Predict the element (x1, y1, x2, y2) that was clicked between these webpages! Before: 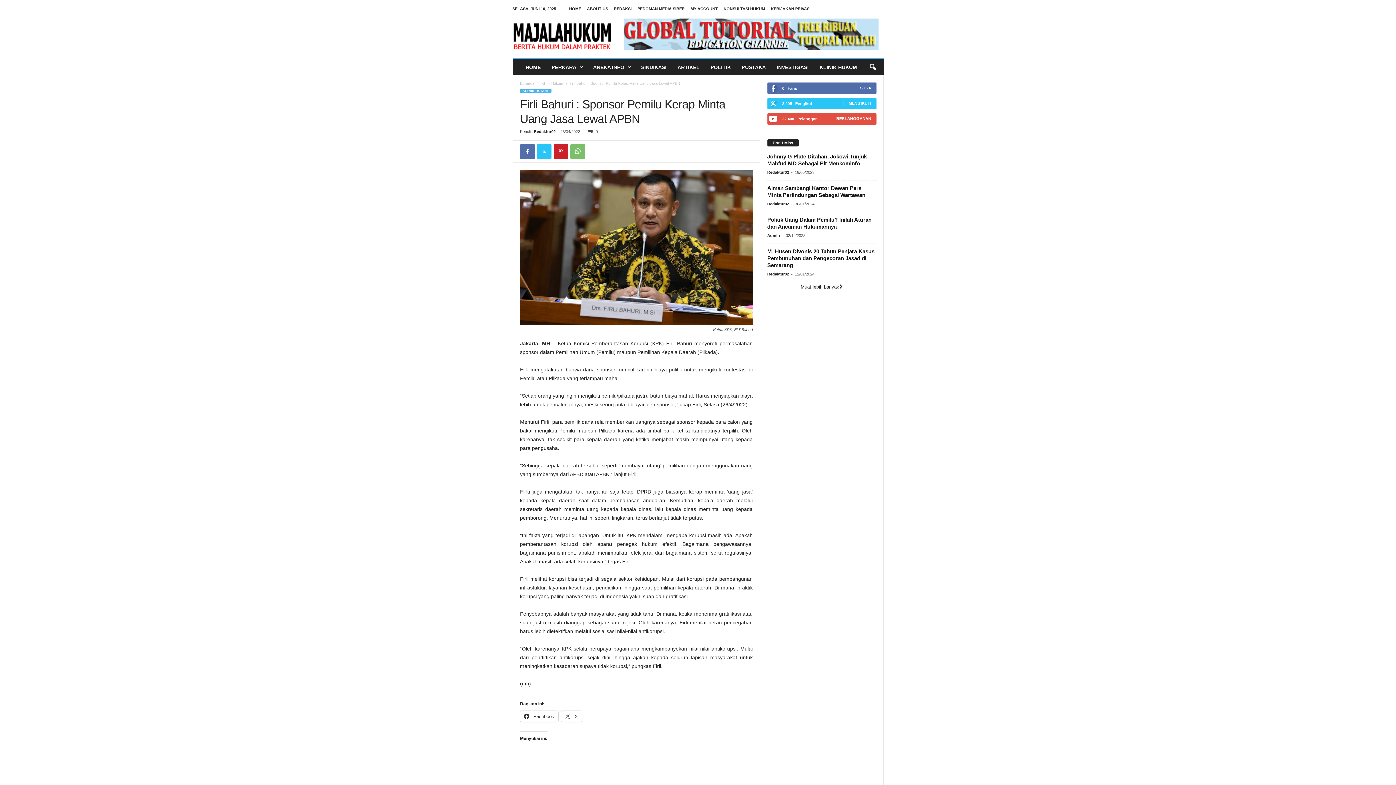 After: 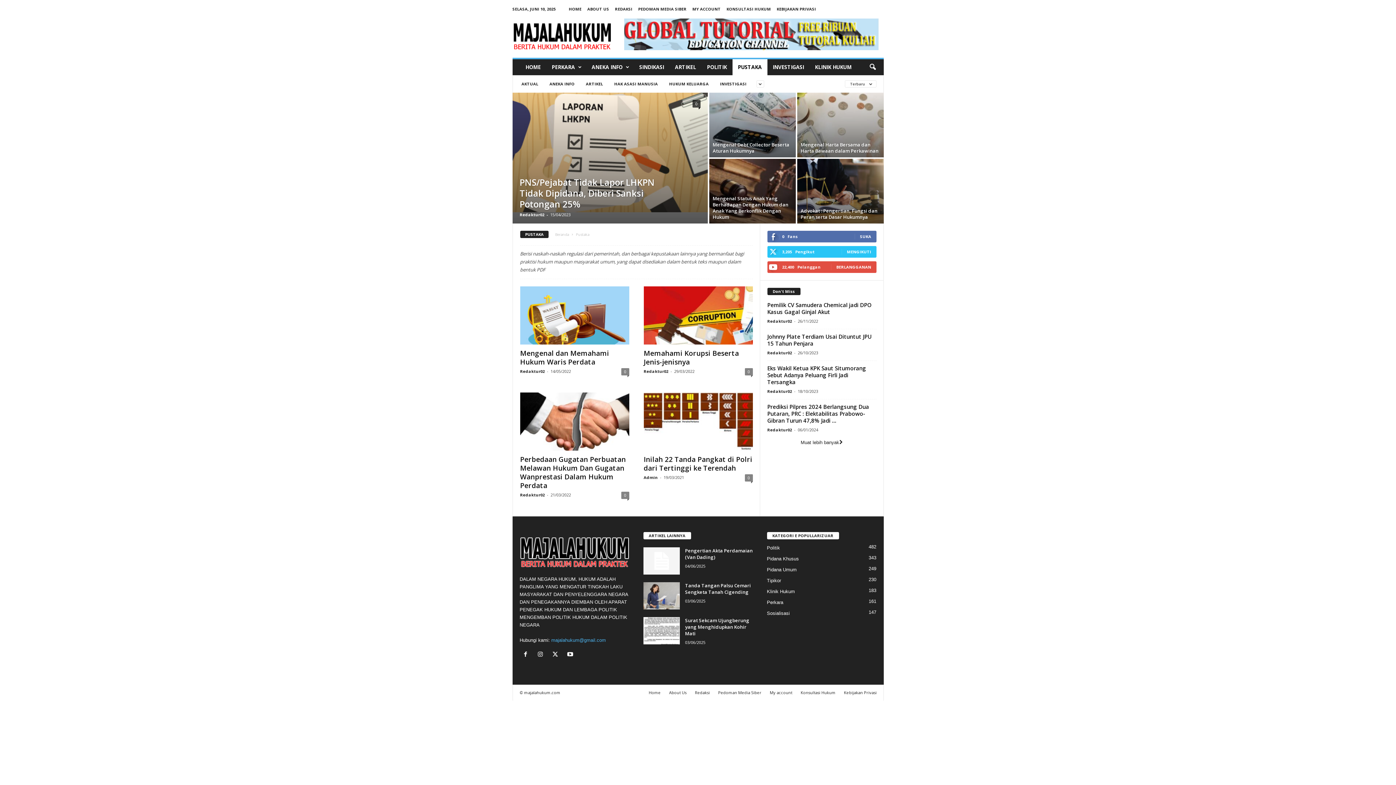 Action: label: PUSTAKA bbox: (736, 59, 771, 75)